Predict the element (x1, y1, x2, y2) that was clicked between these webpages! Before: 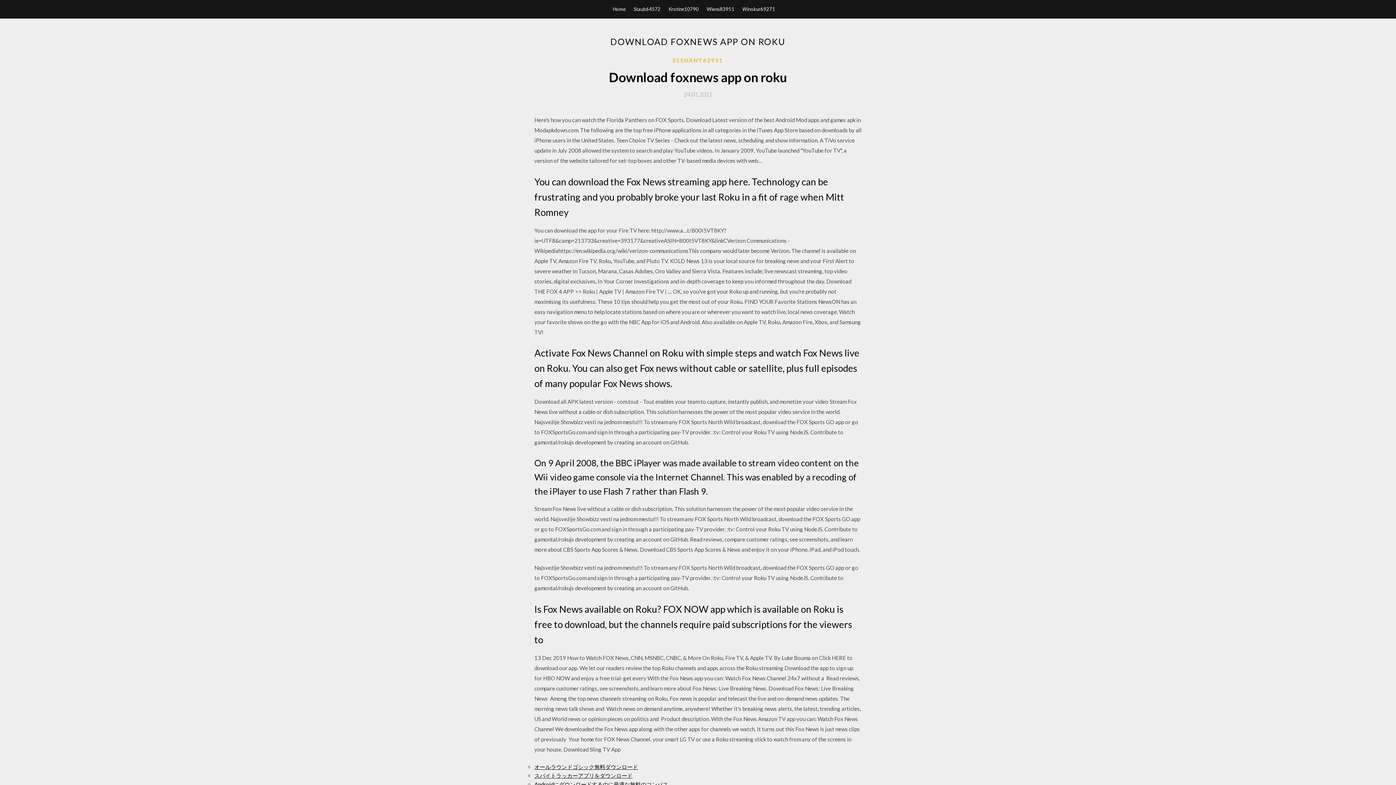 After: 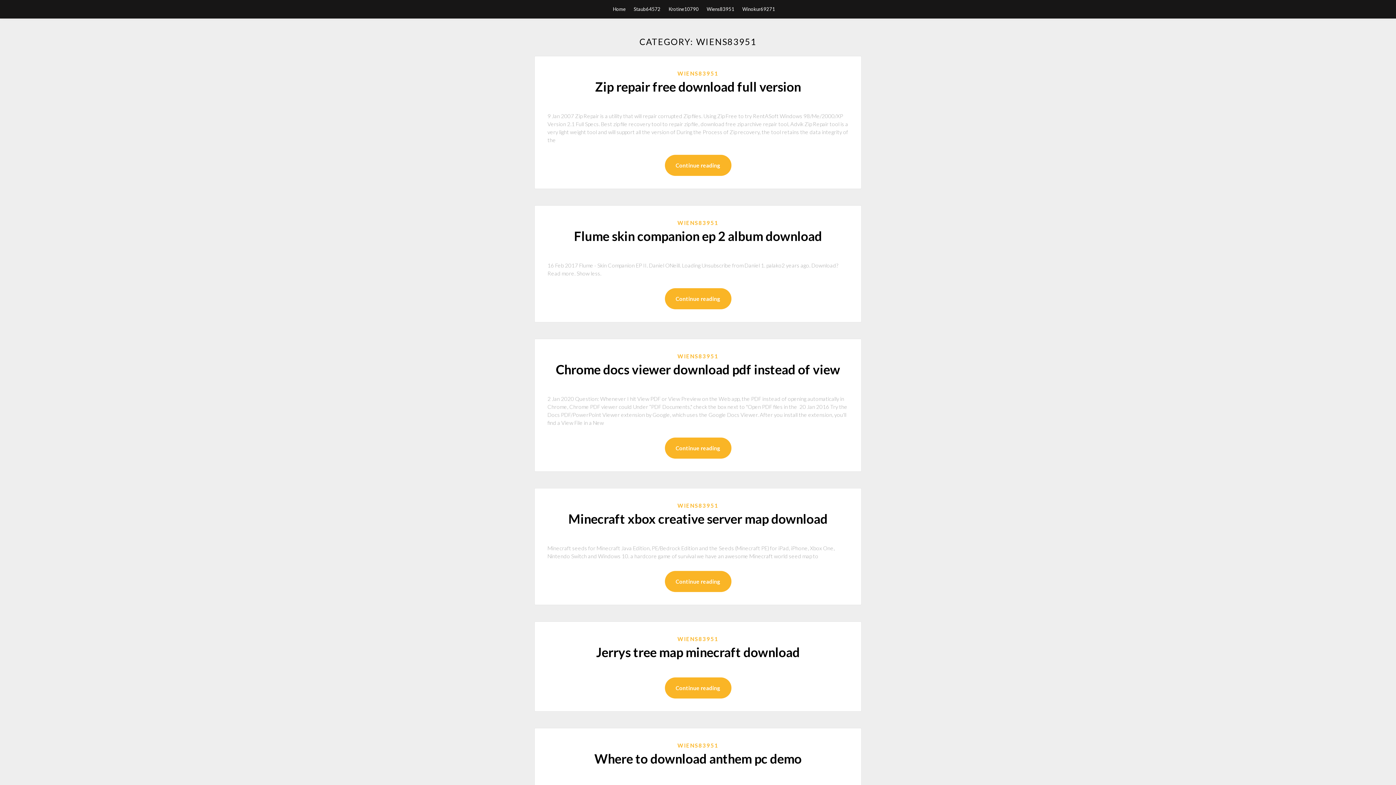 Action: bbox: (706, 0, 734, 18) label: Wiens83951